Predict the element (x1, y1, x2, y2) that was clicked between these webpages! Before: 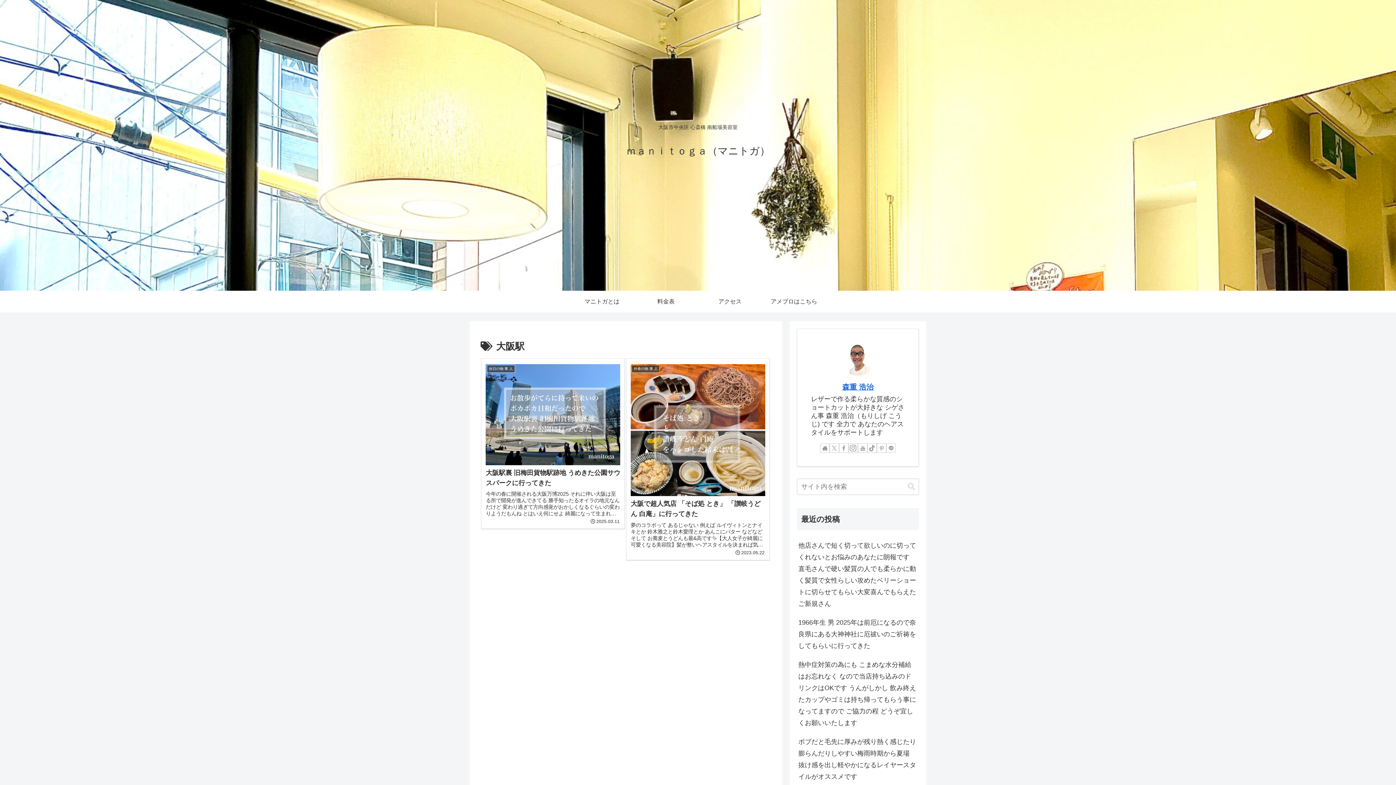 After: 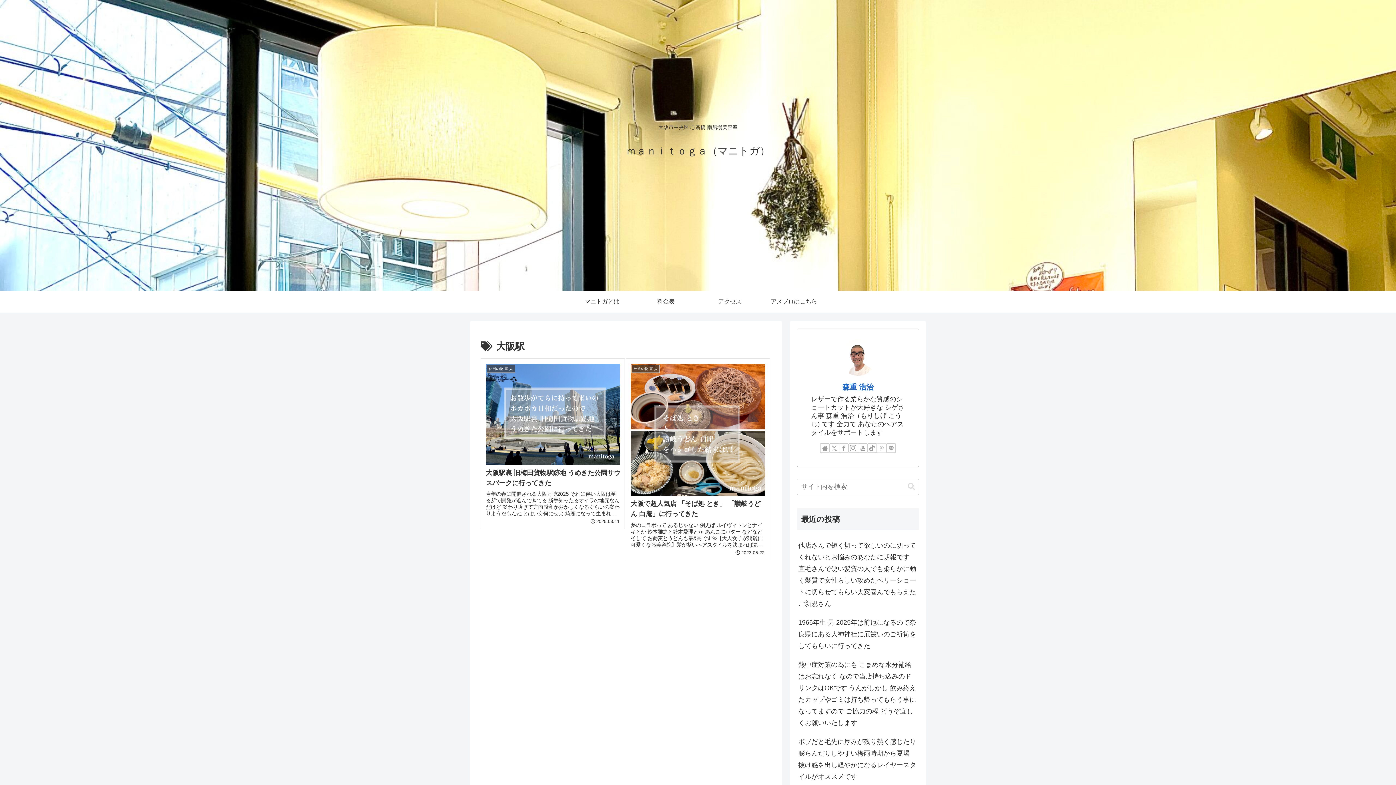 Action: label: Pinterestをフォロー bbox: (877, 443, 886, 453)